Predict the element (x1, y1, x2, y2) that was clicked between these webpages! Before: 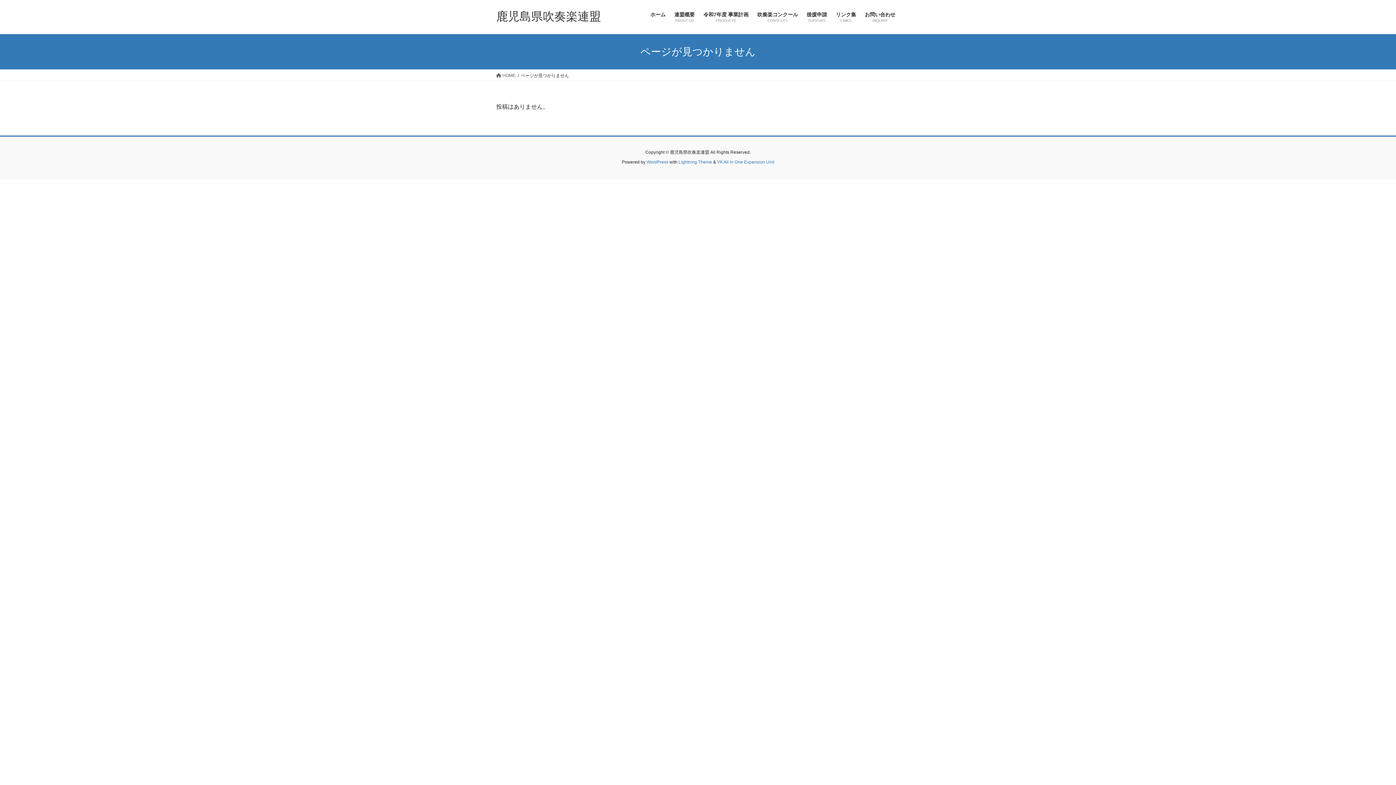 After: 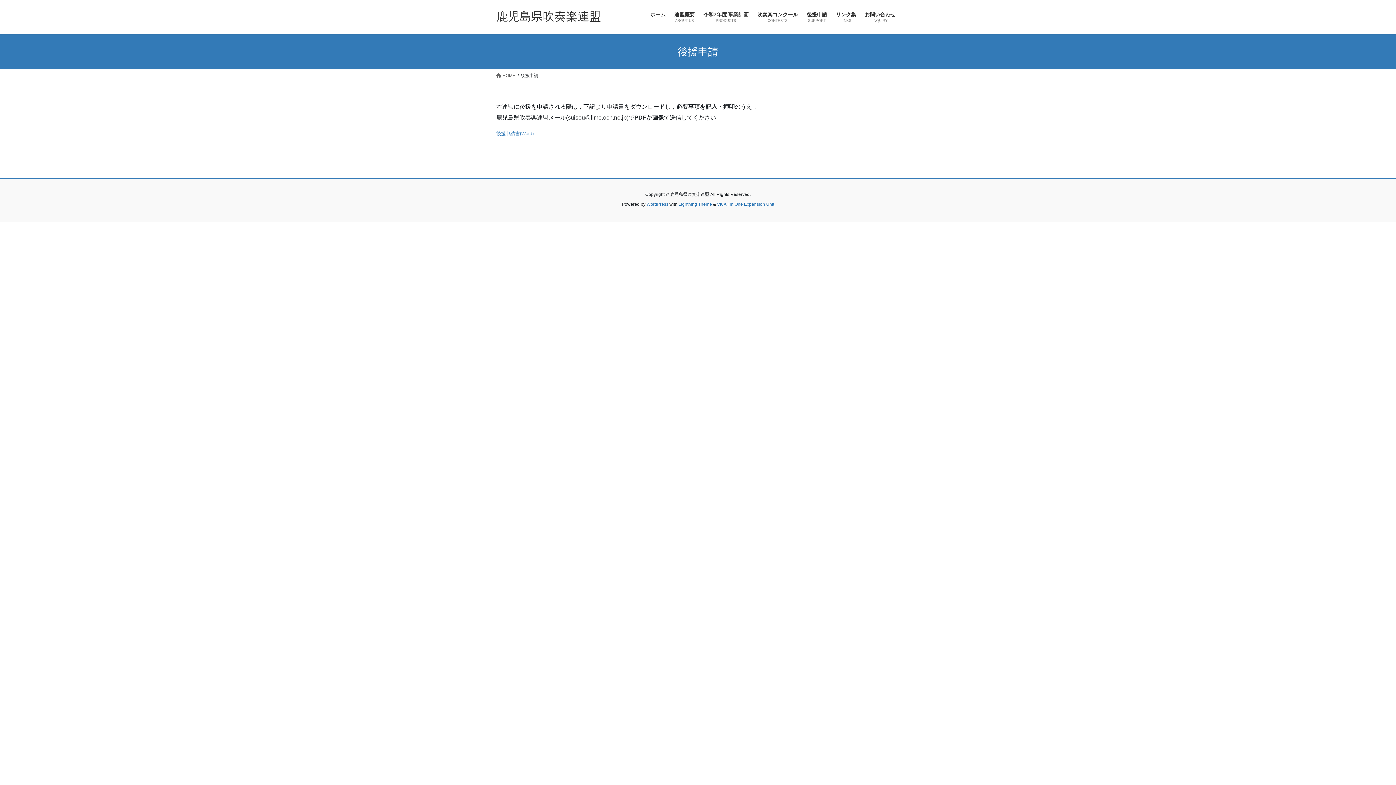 Action: bbox: (802, 6, 831, 28) label: 後援申請
SUPPORT